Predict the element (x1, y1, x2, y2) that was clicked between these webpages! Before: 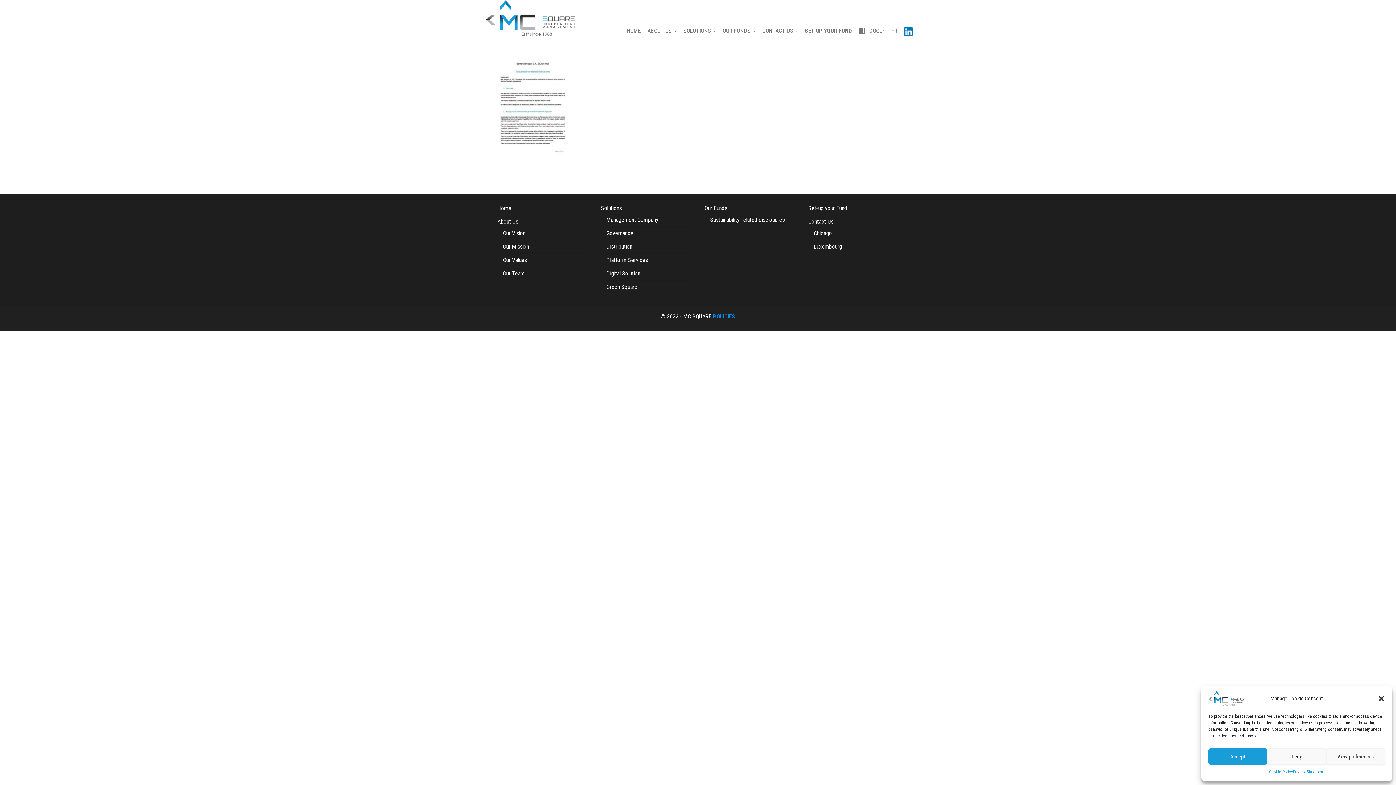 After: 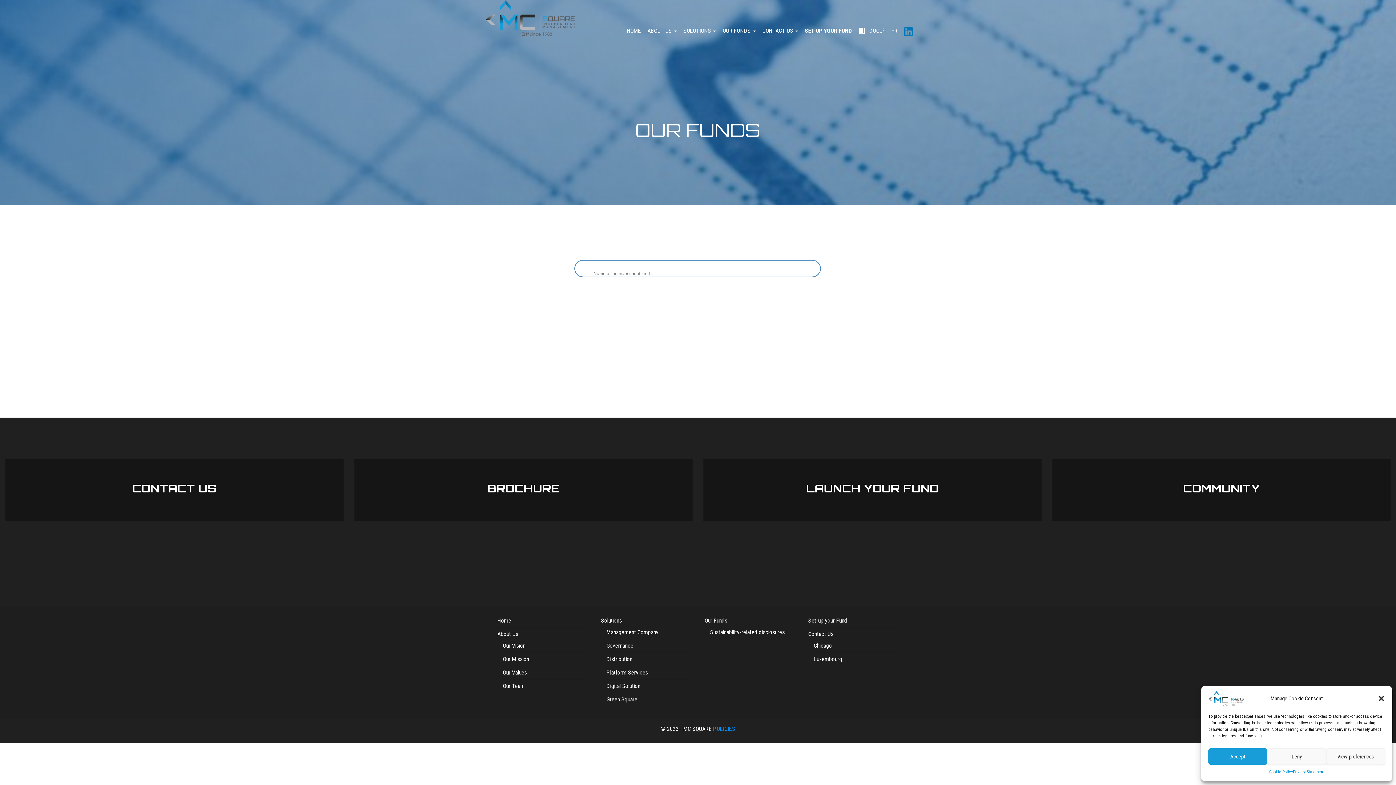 Action: bbox: (703, 203, 728, 212) label: Our Funds